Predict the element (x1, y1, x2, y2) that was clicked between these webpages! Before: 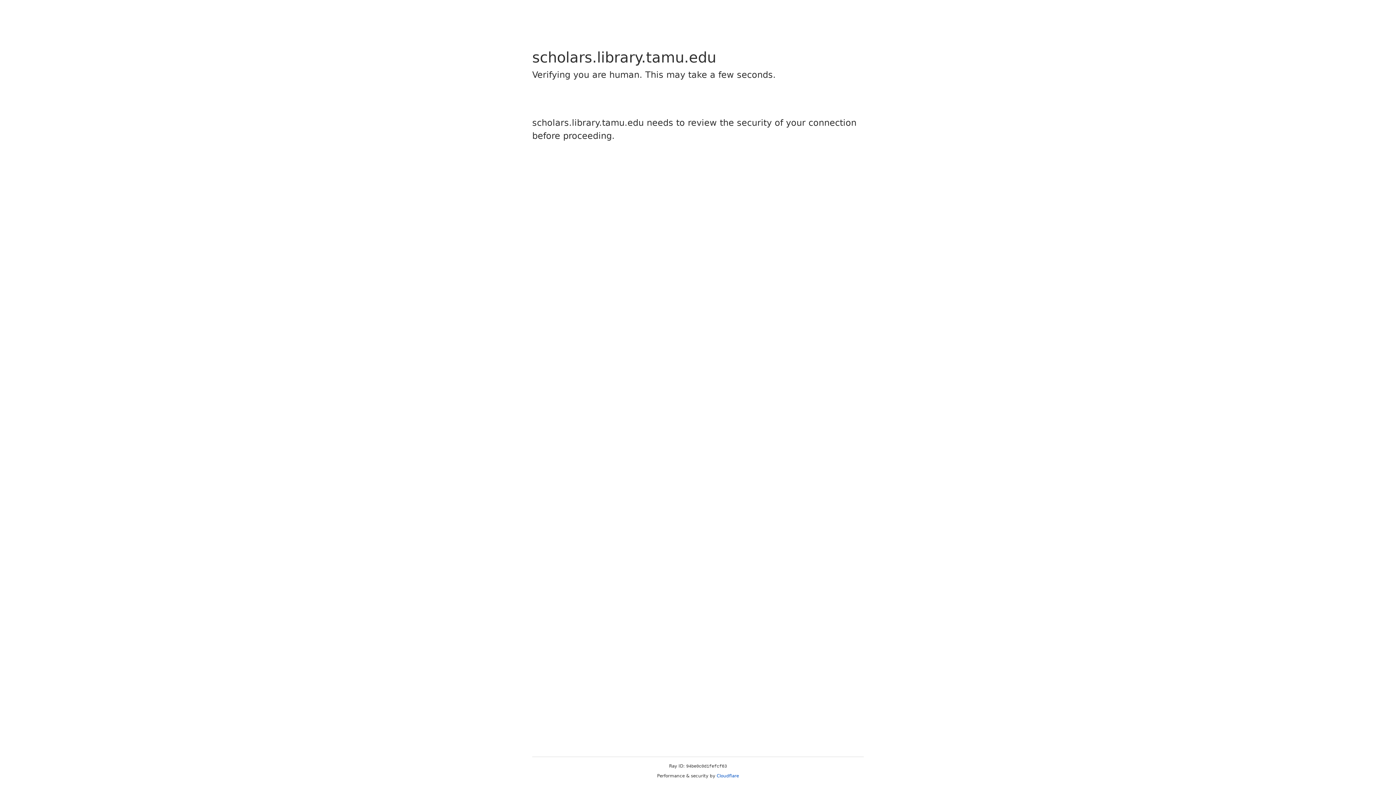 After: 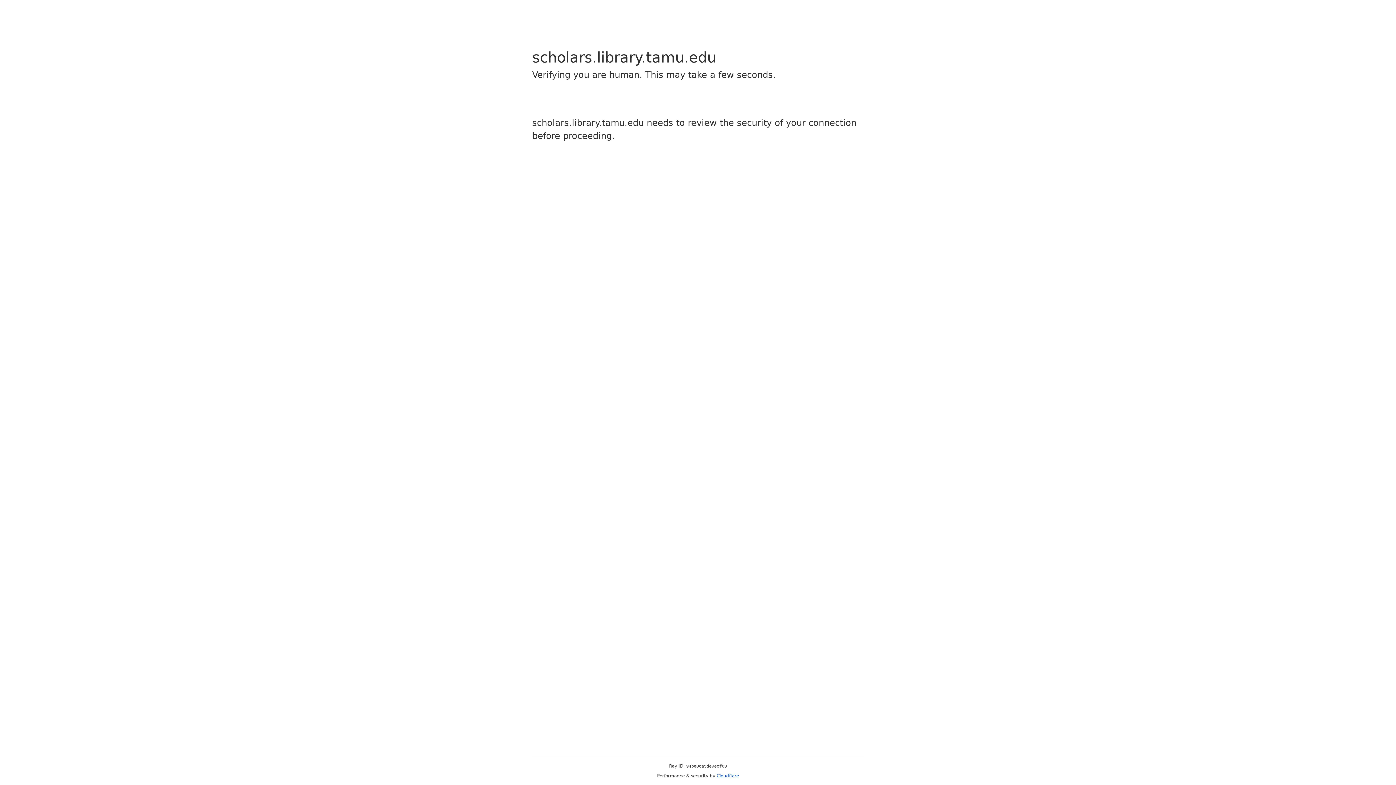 Action: bbox: (716, 773, 739, 778) label: Cloudflare